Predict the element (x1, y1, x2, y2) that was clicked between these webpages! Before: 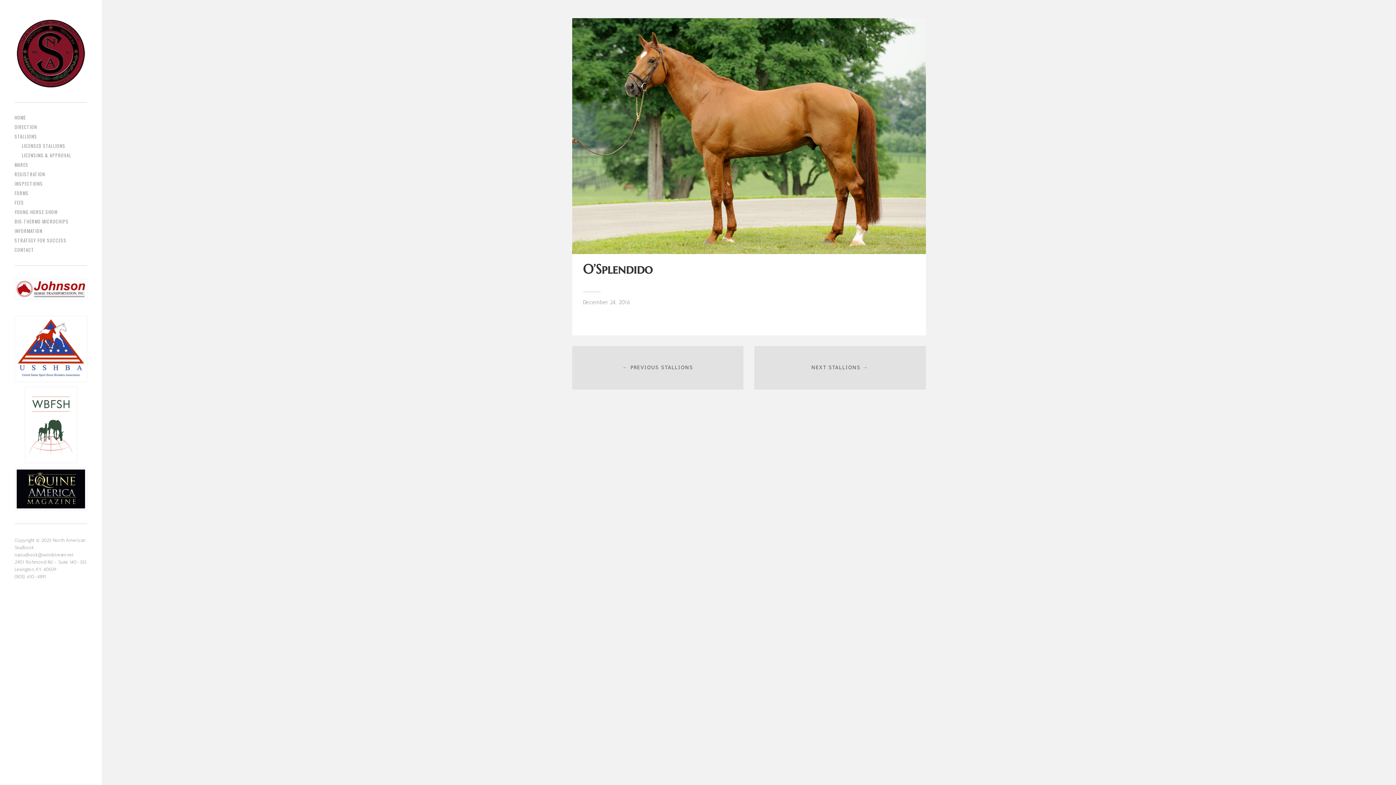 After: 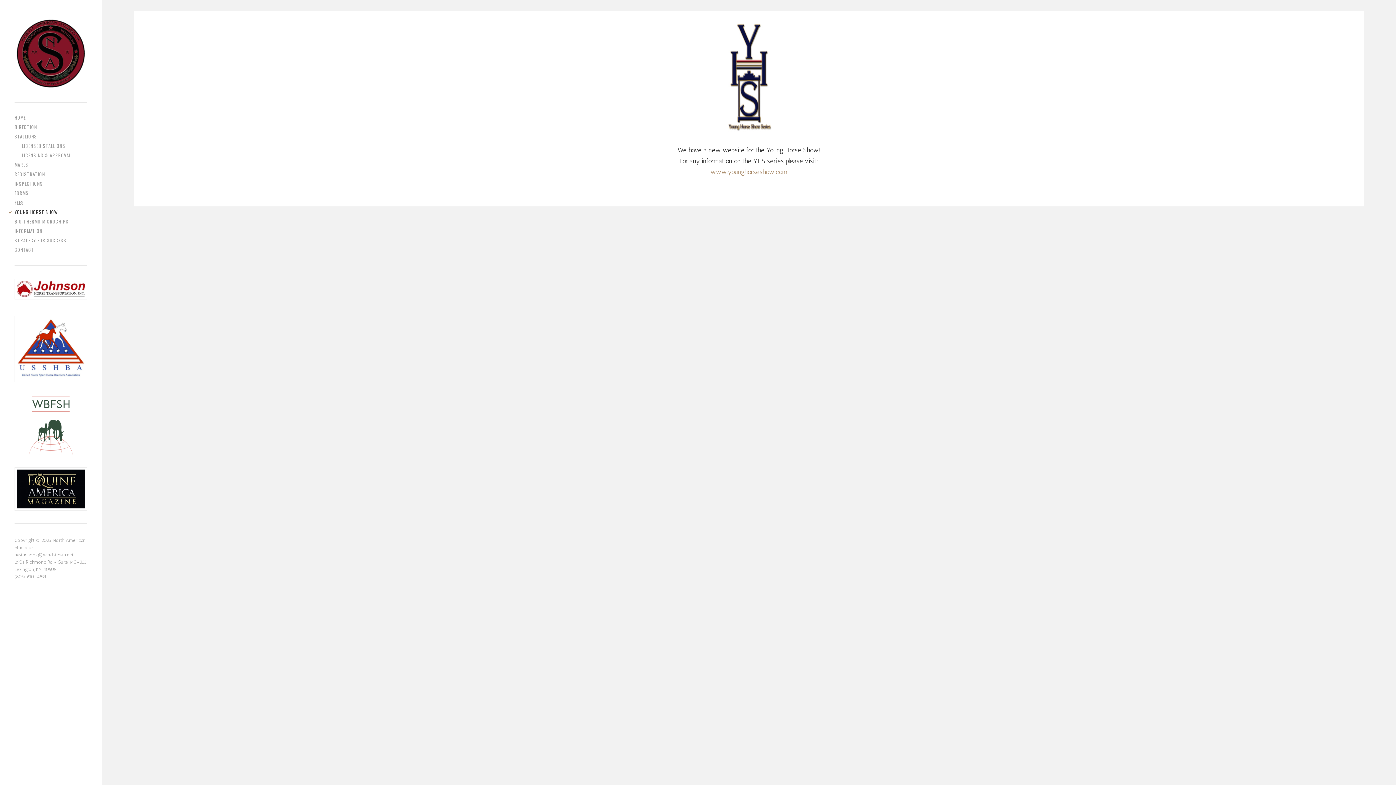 Action: bbox: (14, 208, 57, 215) label: YOUNG HORSE SHOW